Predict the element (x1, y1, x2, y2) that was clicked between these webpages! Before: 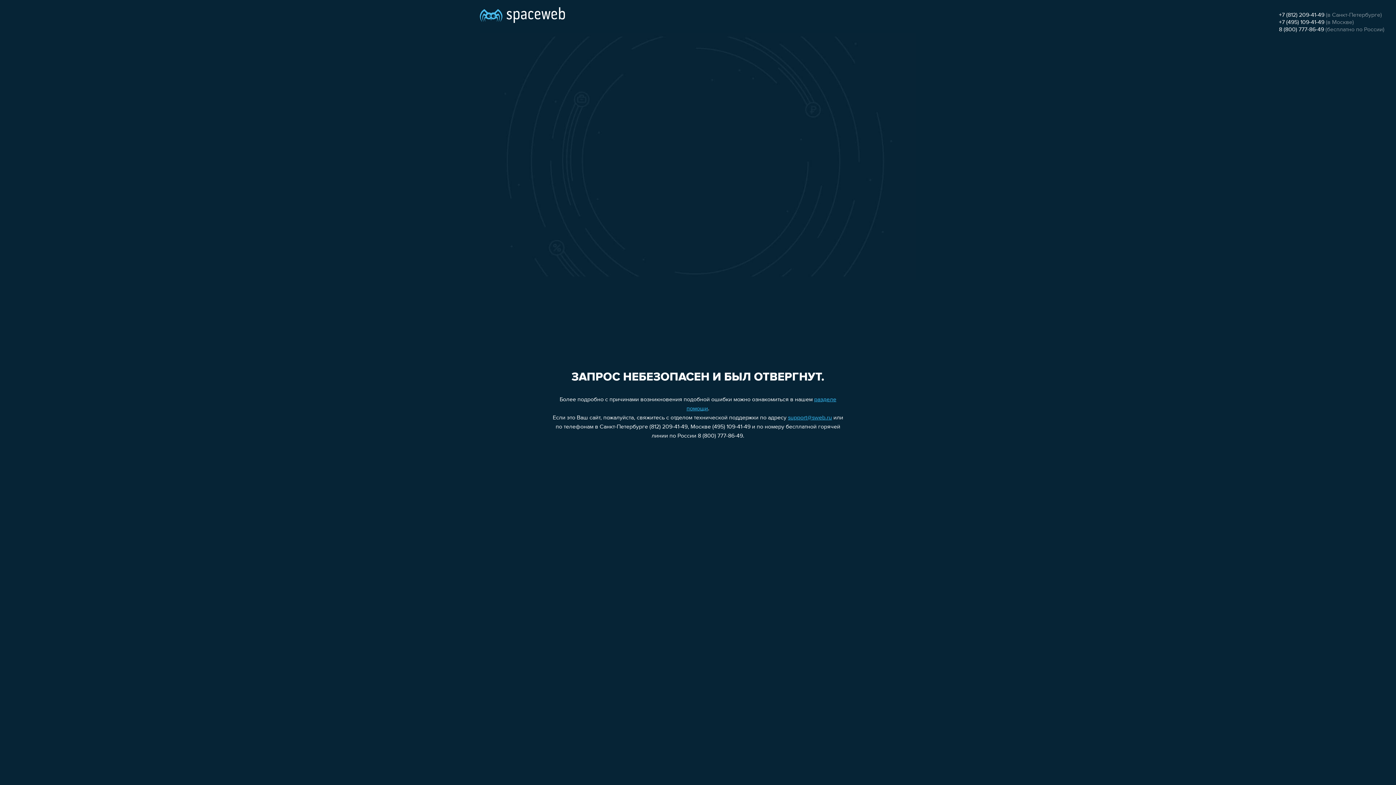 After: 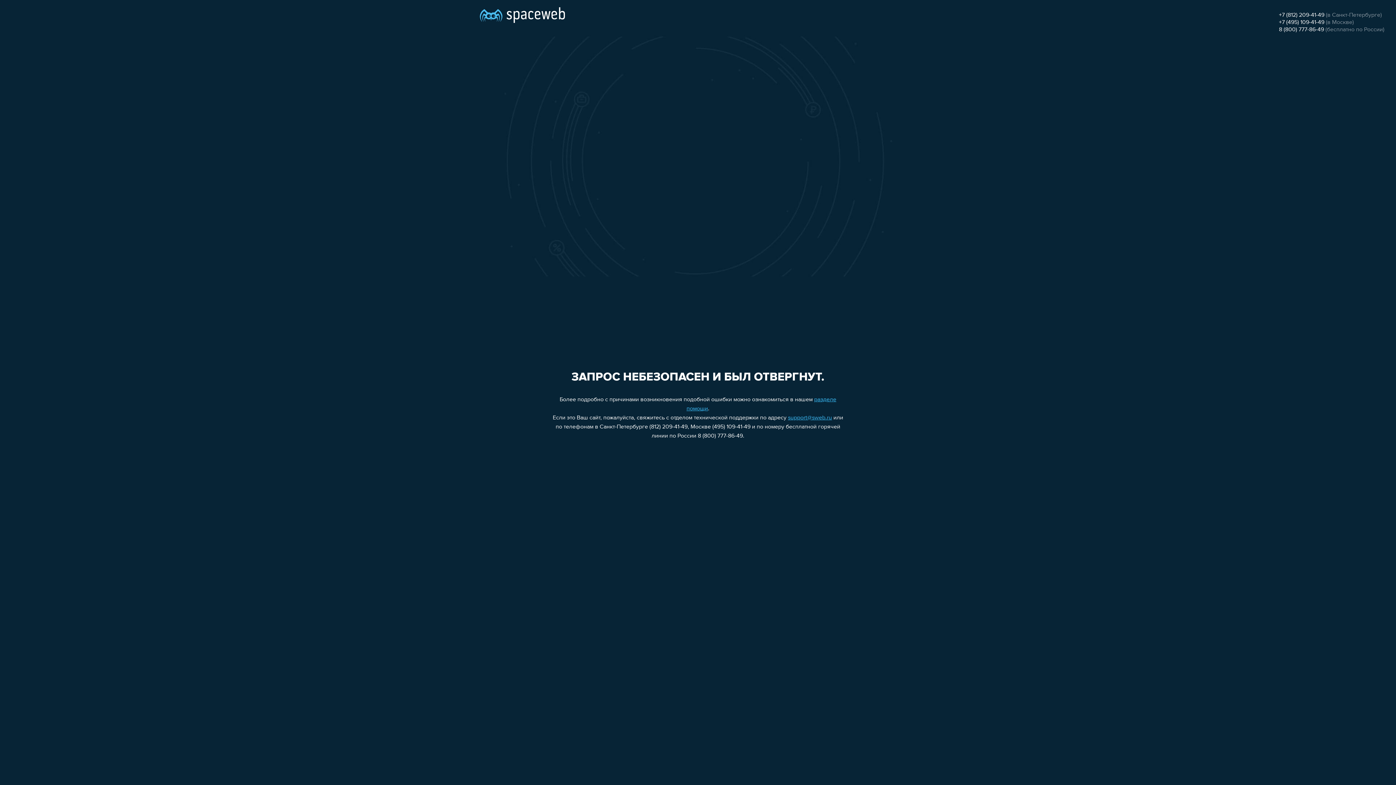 Action: bbox: (788, 415, 832, 421) label: support@sweb.ru